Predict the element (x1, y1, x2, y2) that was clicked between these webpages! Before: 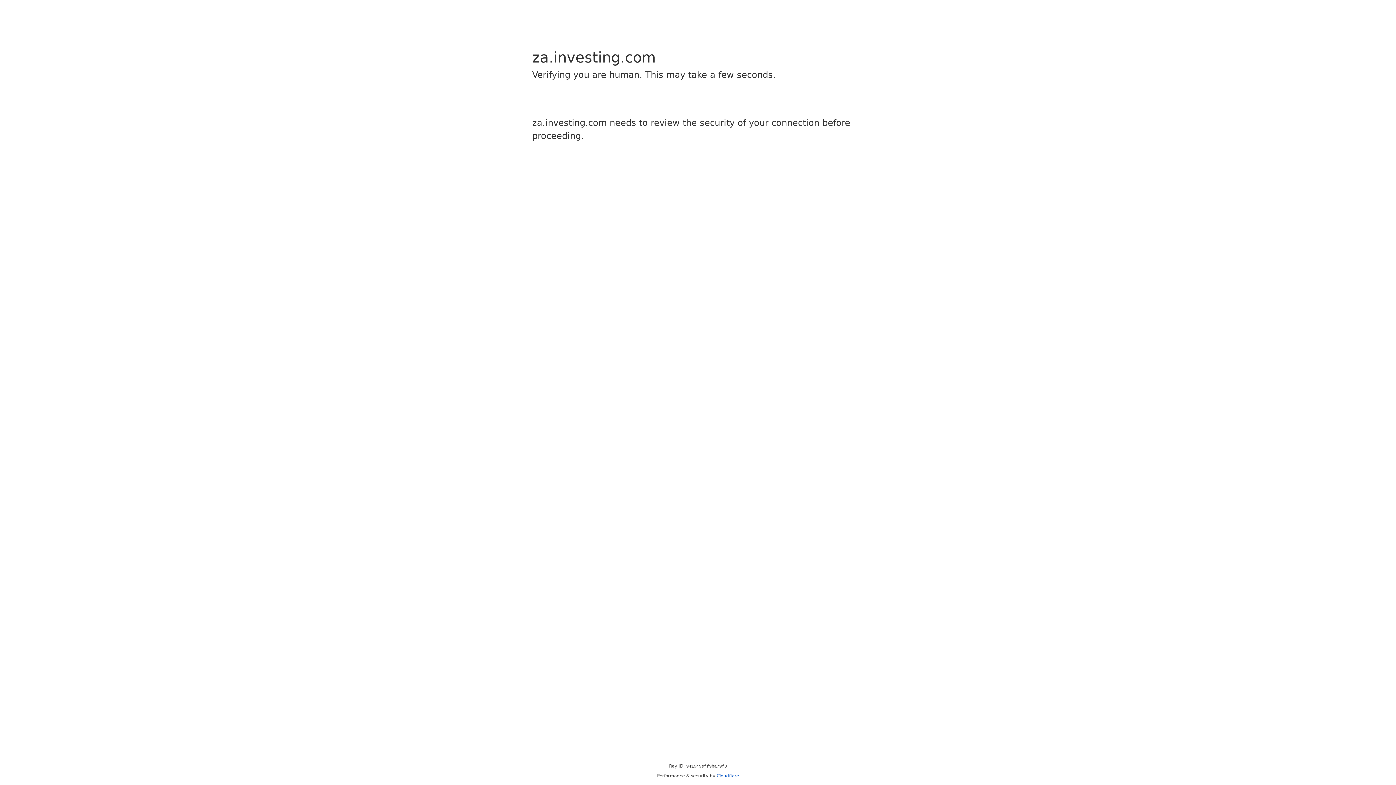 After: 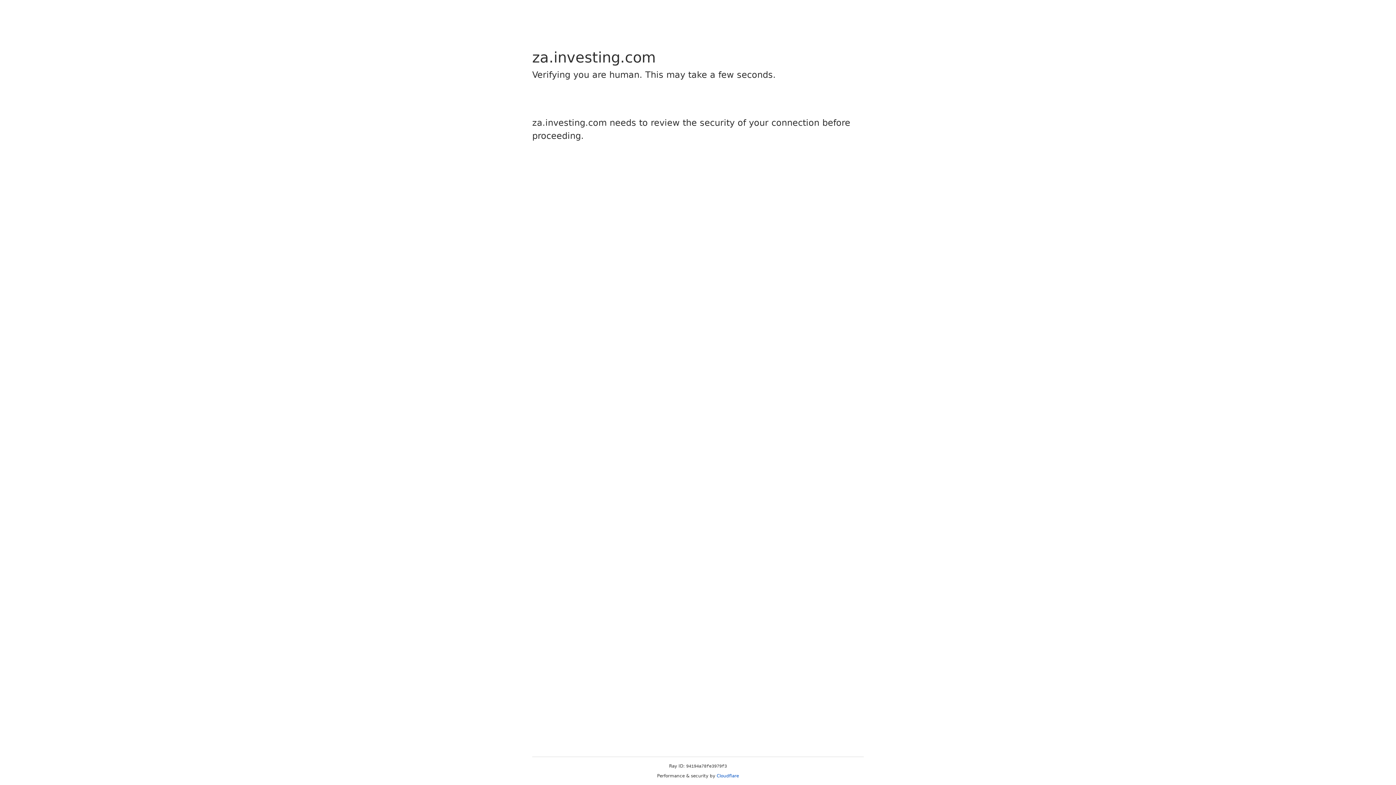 Action: bbox: (716, 773, 739, 778) label: Cloudflare